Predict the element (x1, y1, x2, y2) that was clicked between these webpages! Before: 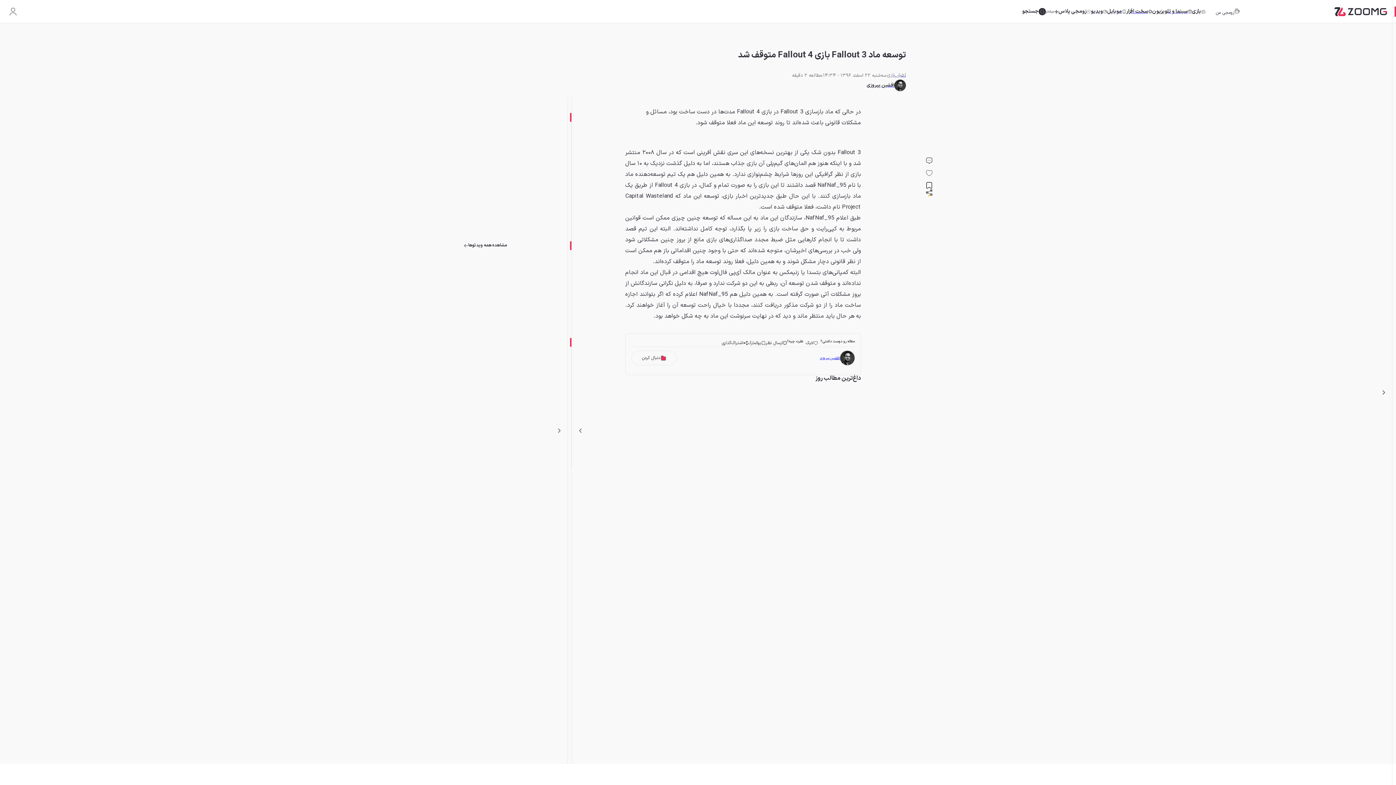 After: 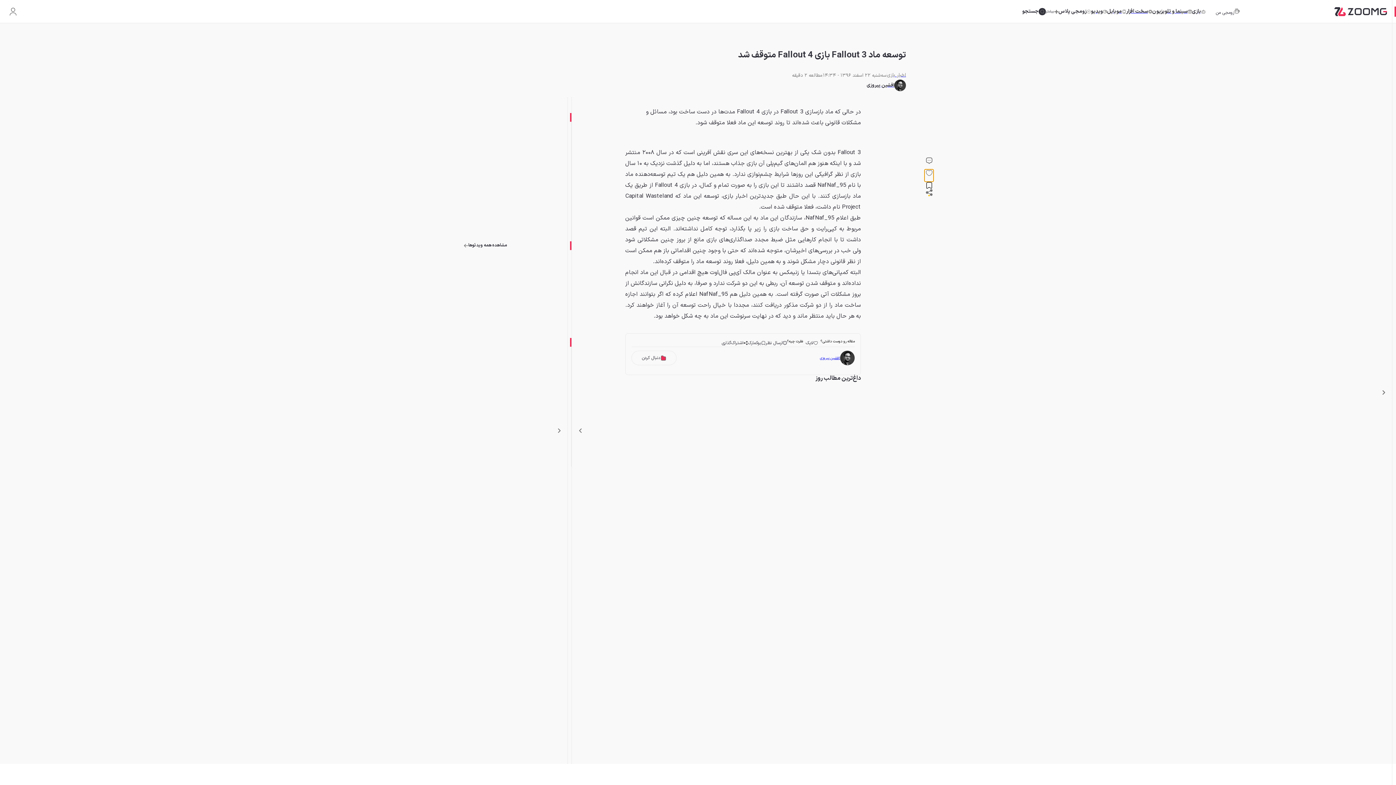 Action: bbox: (924, 169, 933, 181)